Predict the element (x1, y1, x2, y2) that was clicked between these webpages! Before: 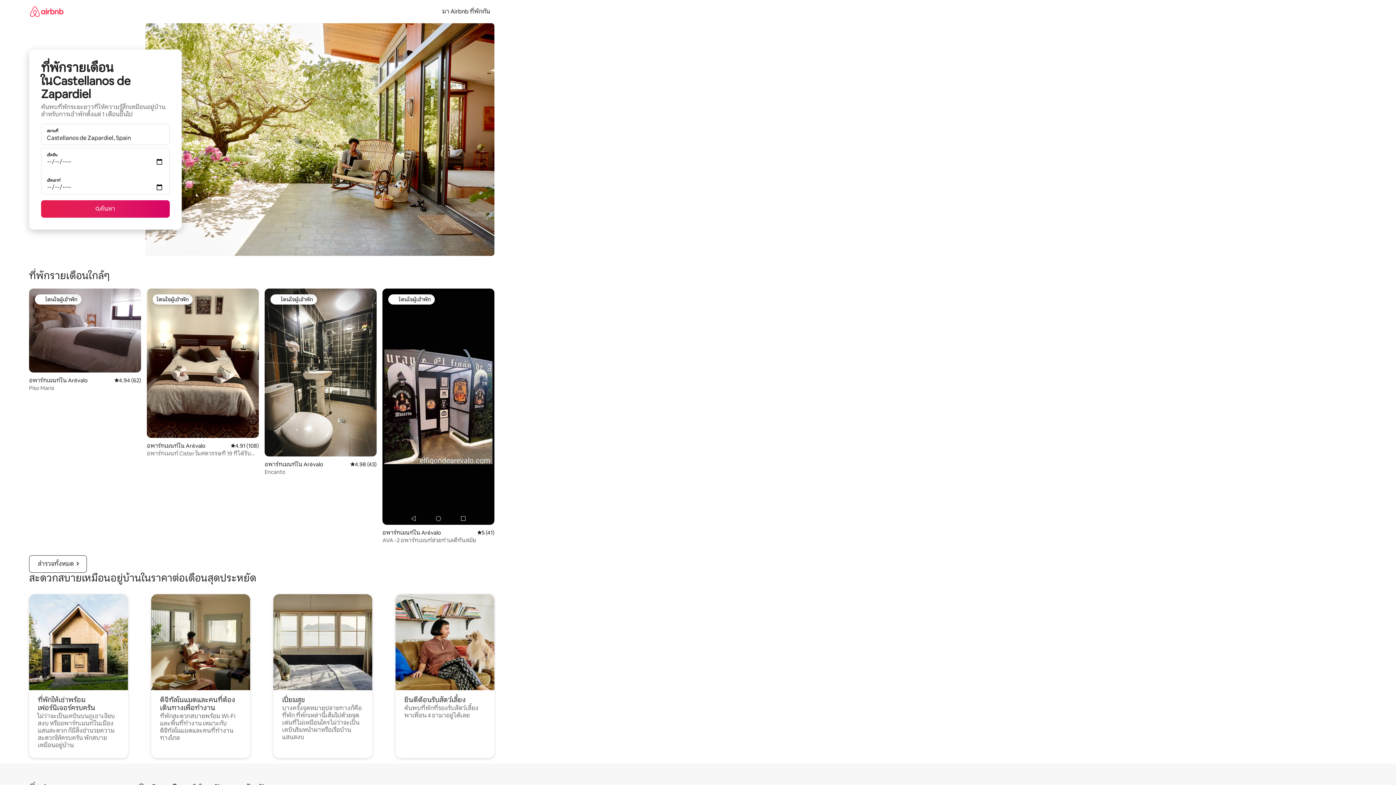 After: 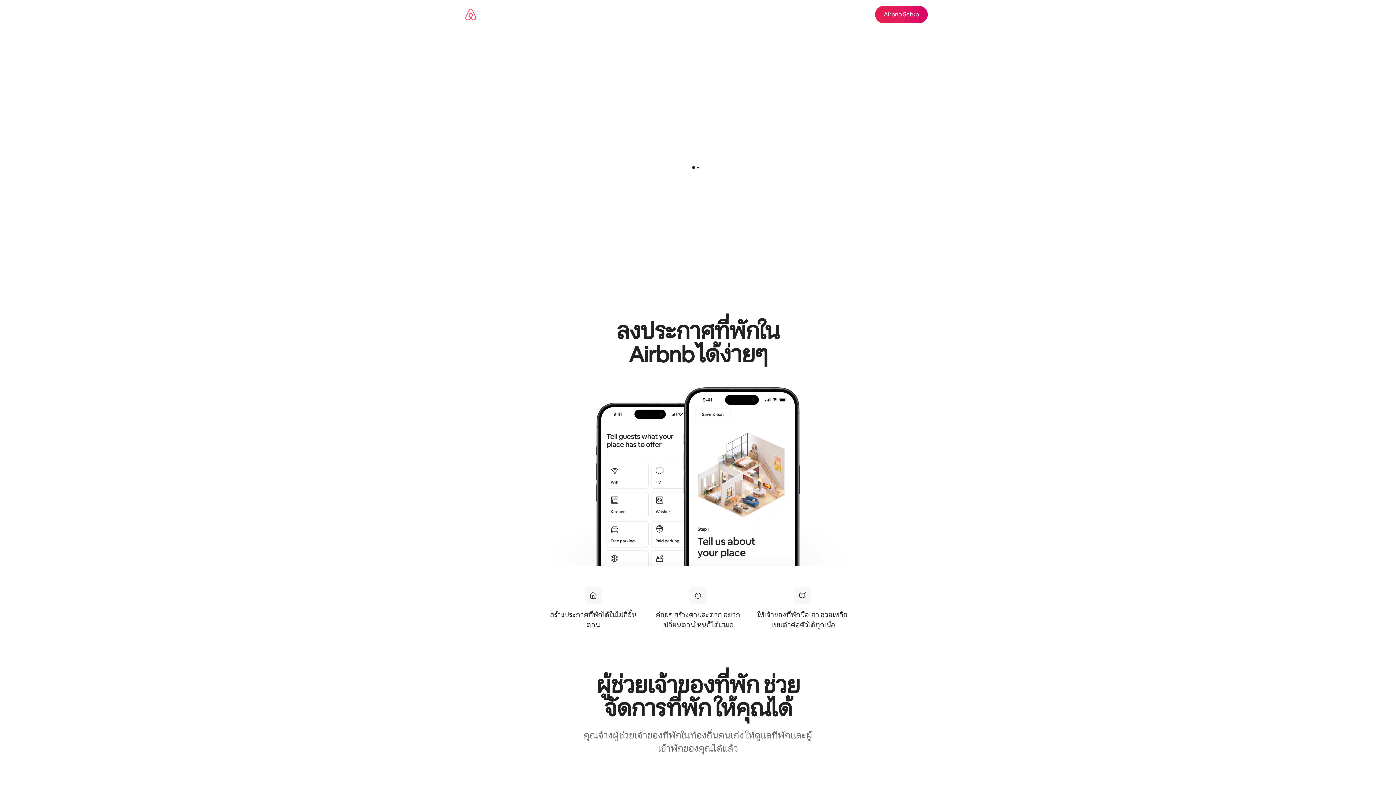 Action: bbox: (437, 7, 494, 15) label: มา Airbnb ที่พักกัน